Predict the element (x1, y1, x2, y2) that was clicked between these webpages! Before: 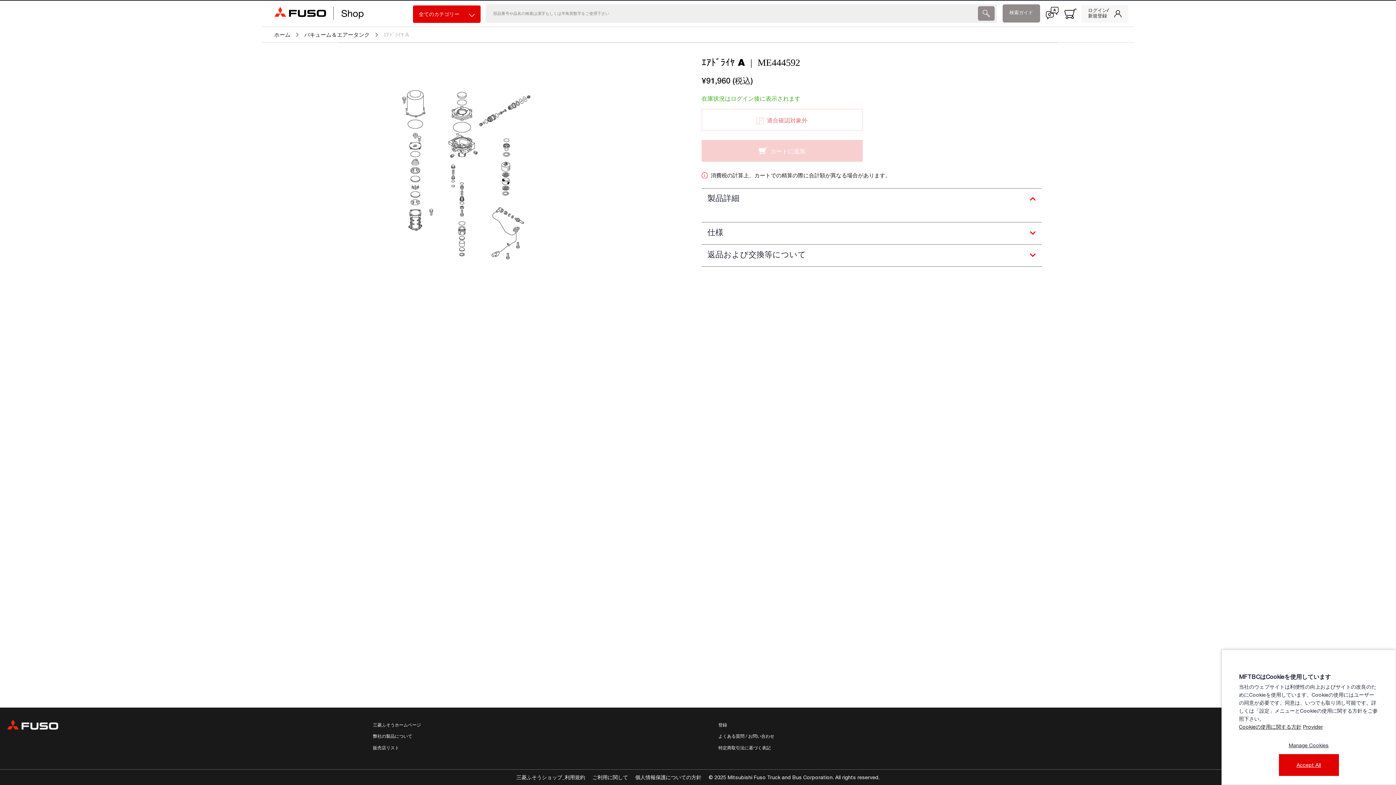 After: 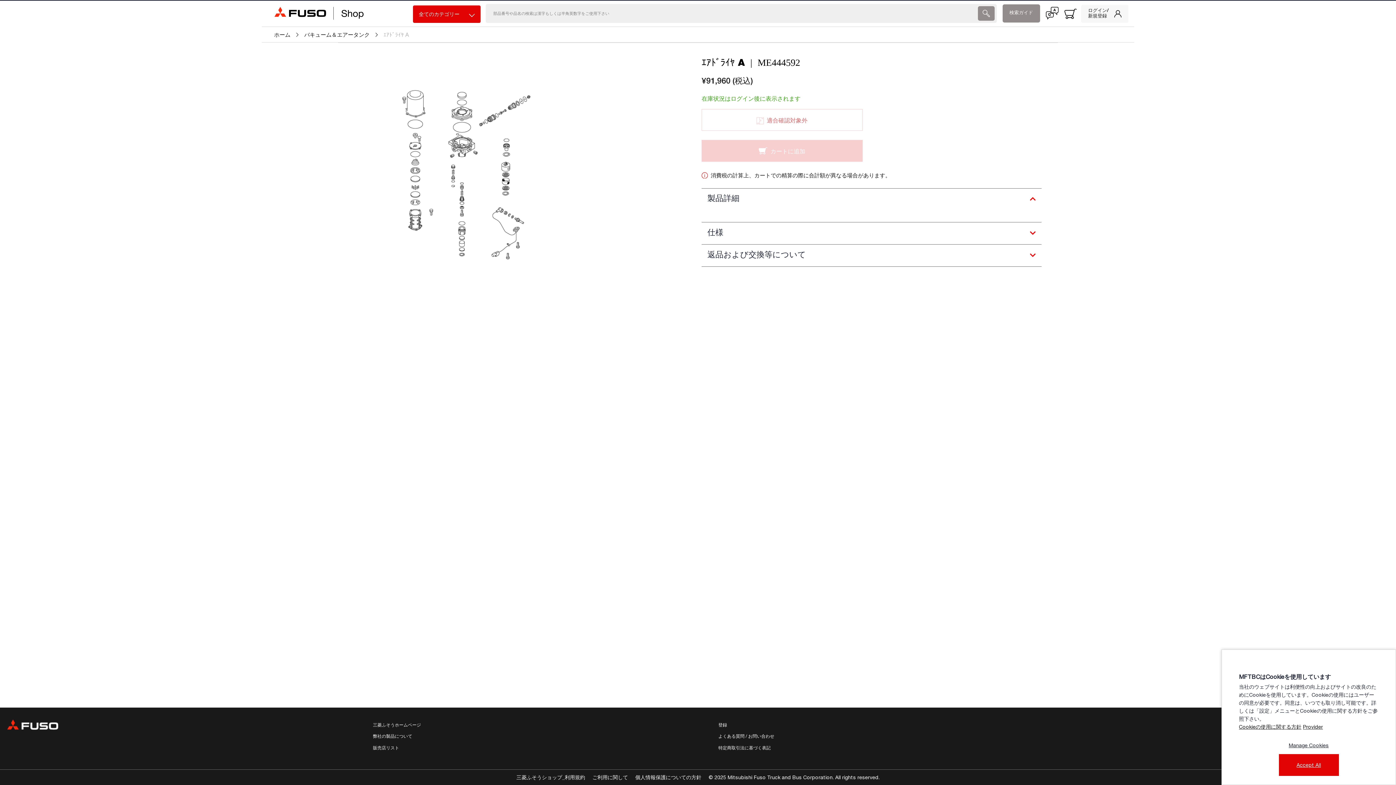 Action: bbox: (978, 6, 994, 20)